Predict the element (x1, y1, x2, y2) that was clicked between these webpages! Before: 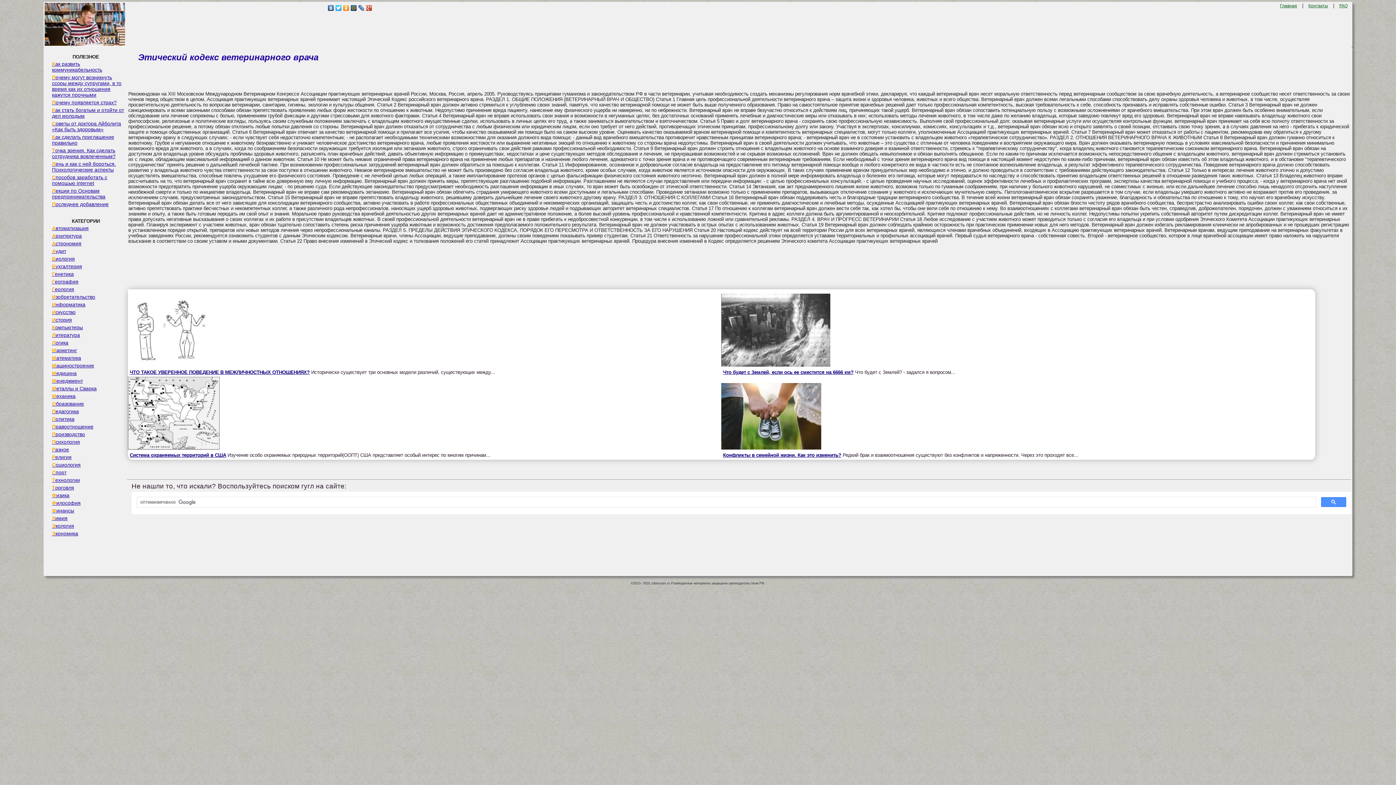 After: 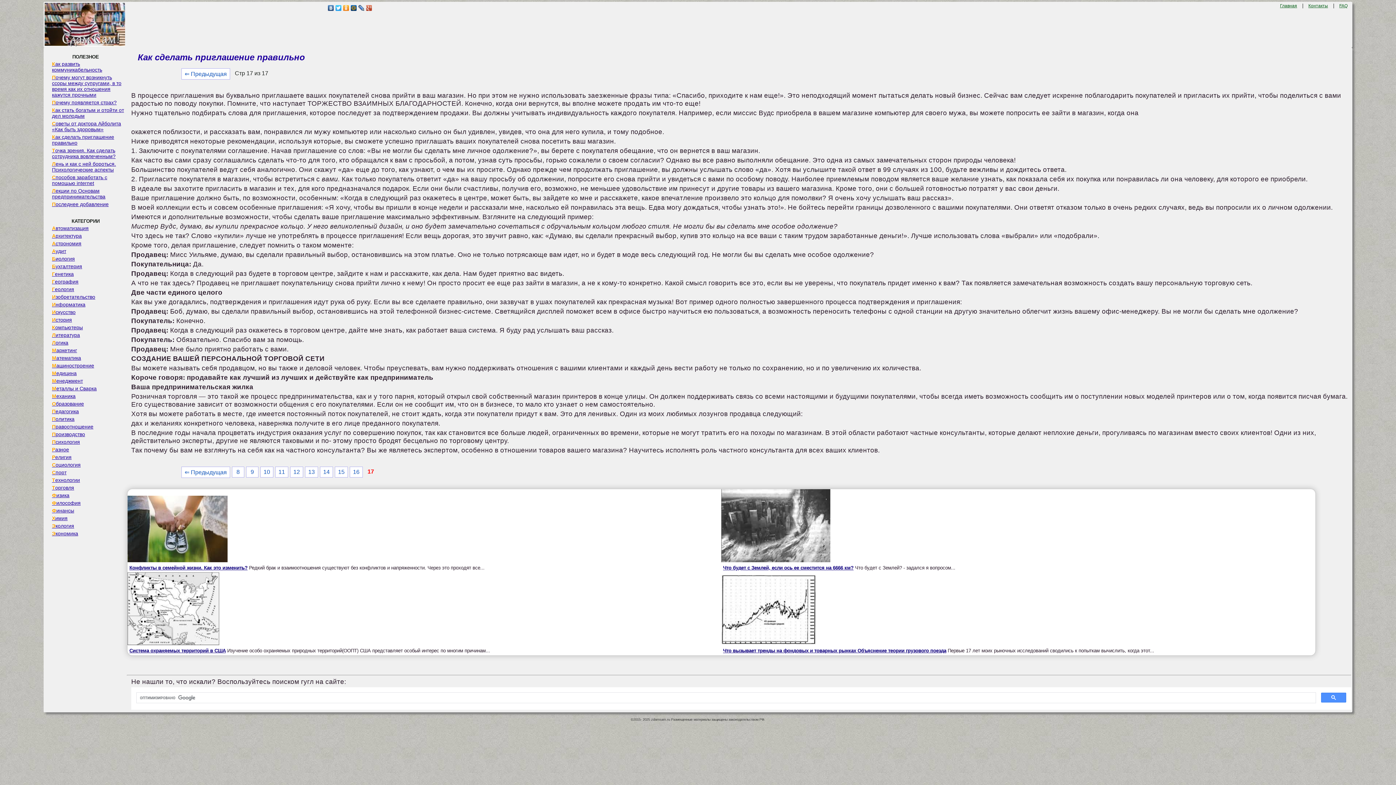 Action: label: Как сделать приглашение правильно bbox: (44, 133, 126, 146)